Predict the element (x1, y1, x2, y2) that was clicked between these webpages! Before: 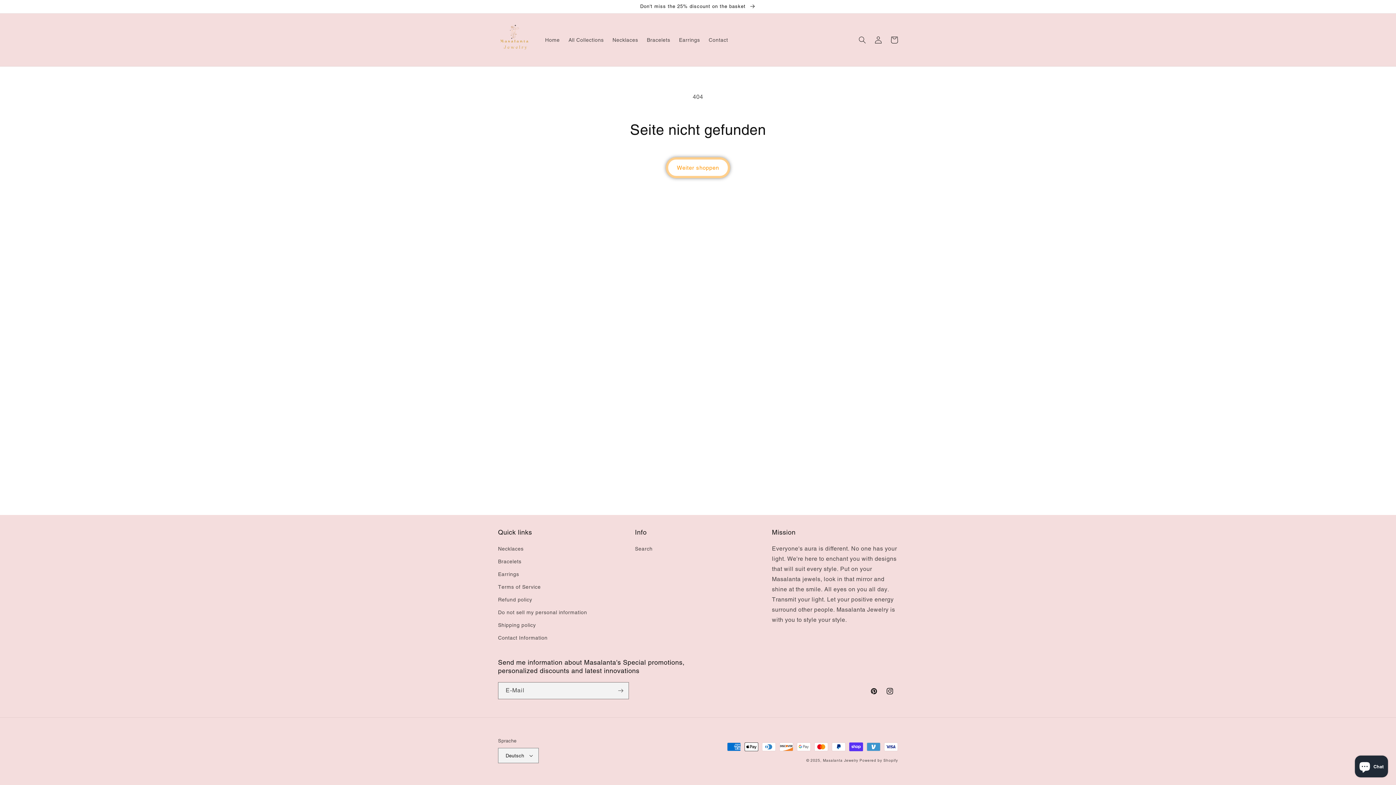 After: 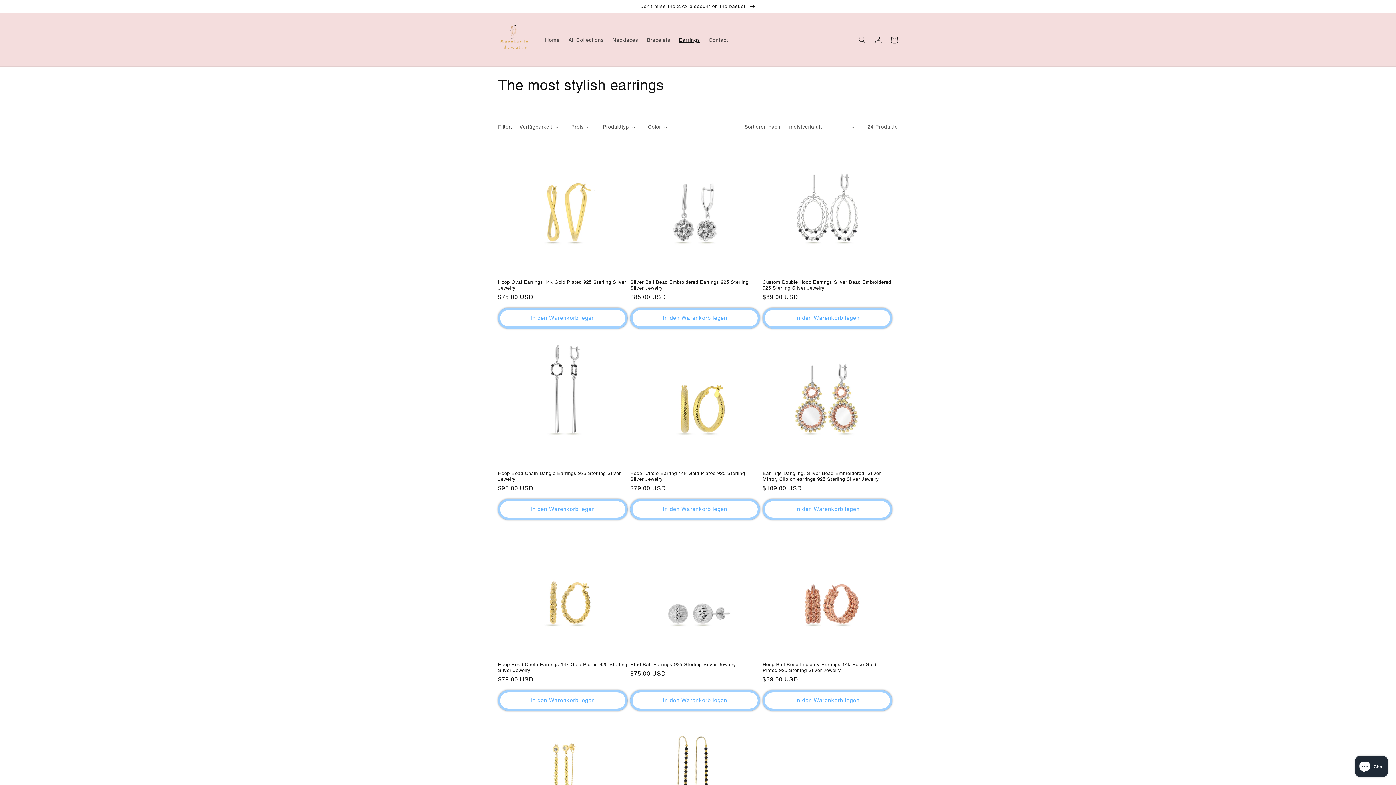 Action: bbox: (498, 568, 519, 581) label: Earrings